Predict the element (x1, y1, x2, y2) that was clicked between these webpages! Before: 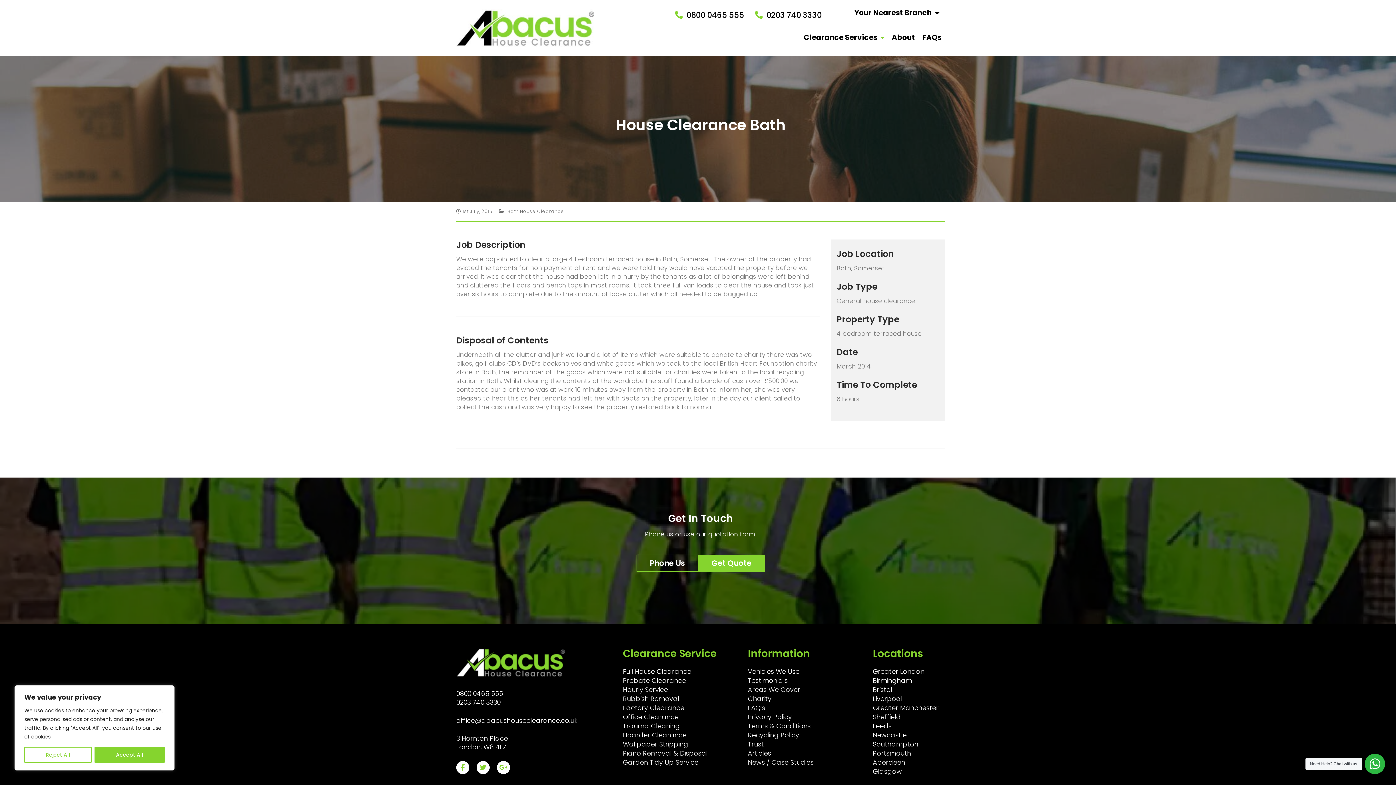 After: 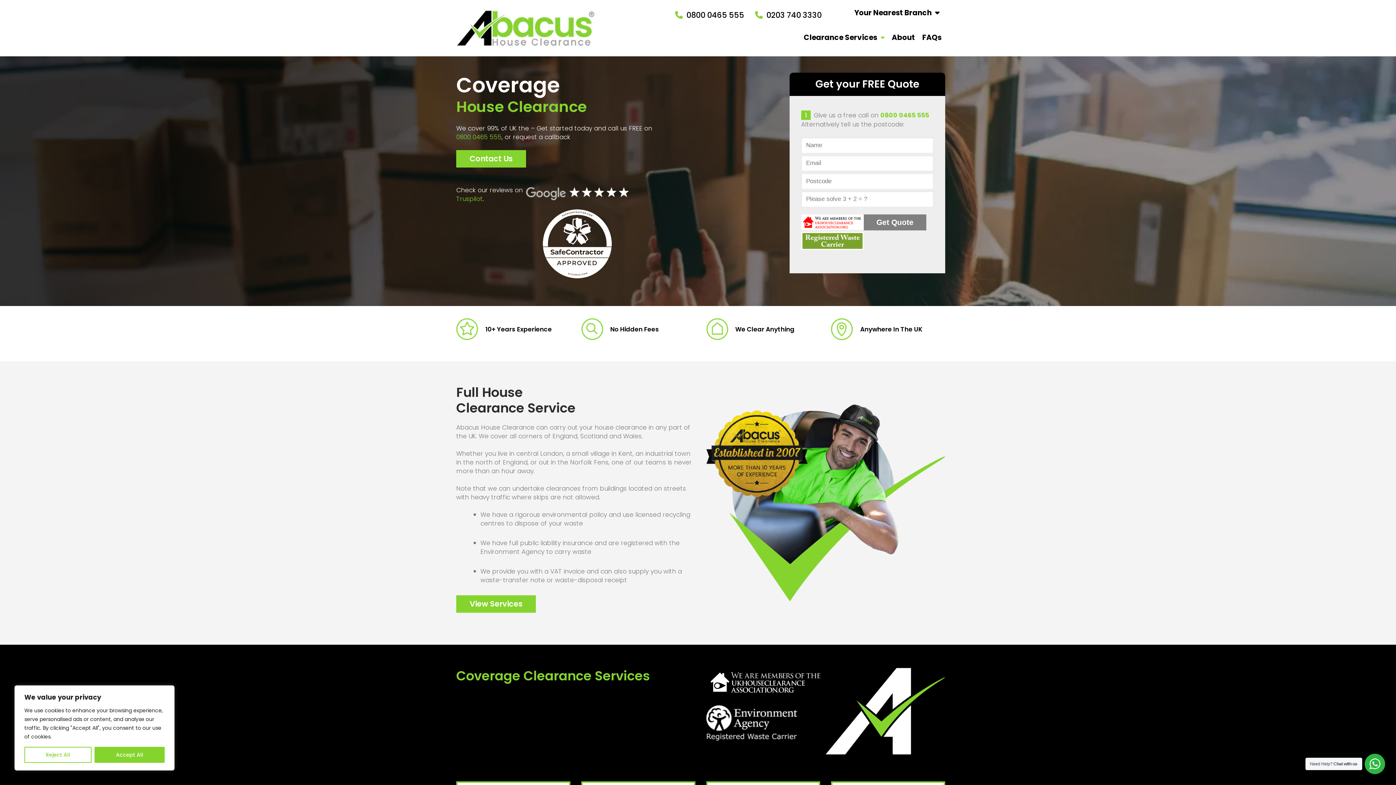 Action: bbox: (849, 0, 945, 25) label: Your Nearest Branch 